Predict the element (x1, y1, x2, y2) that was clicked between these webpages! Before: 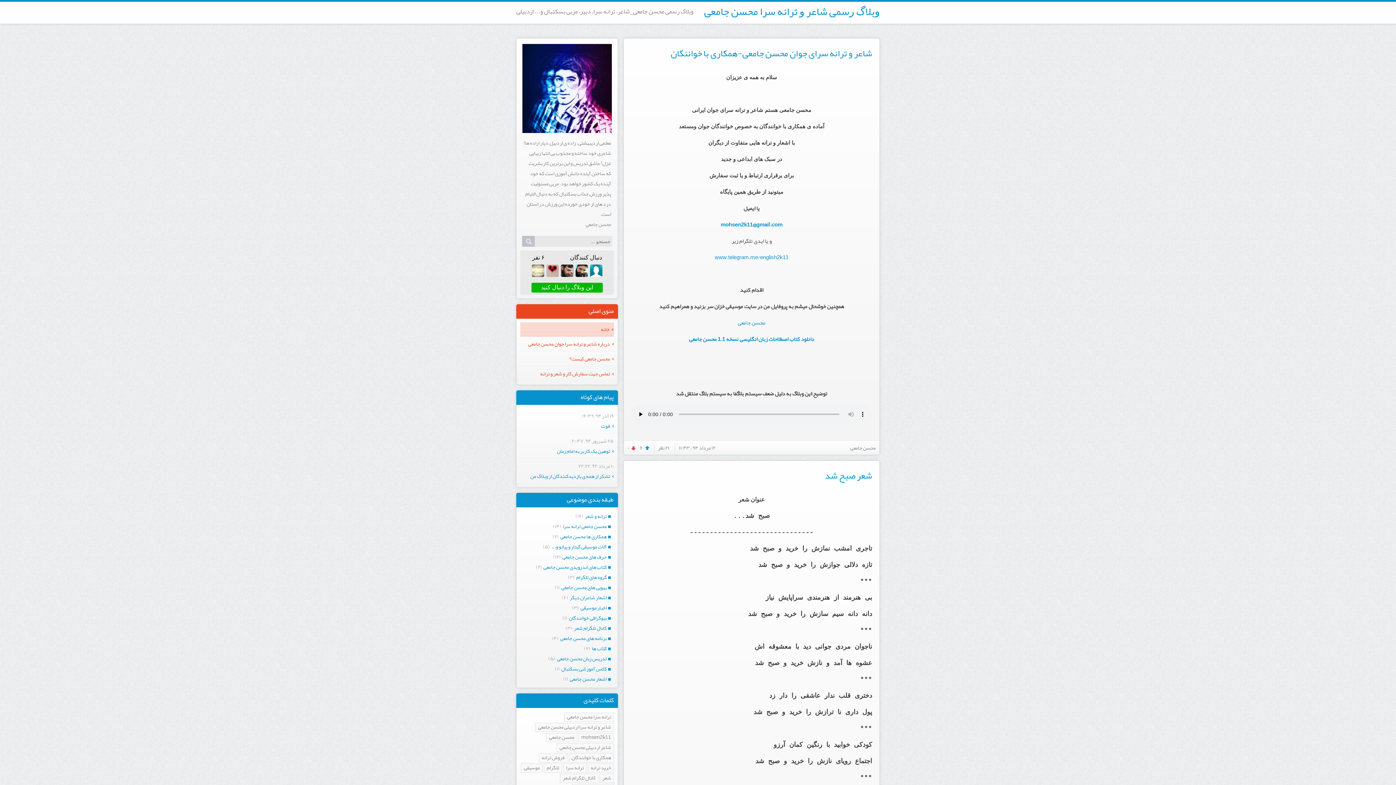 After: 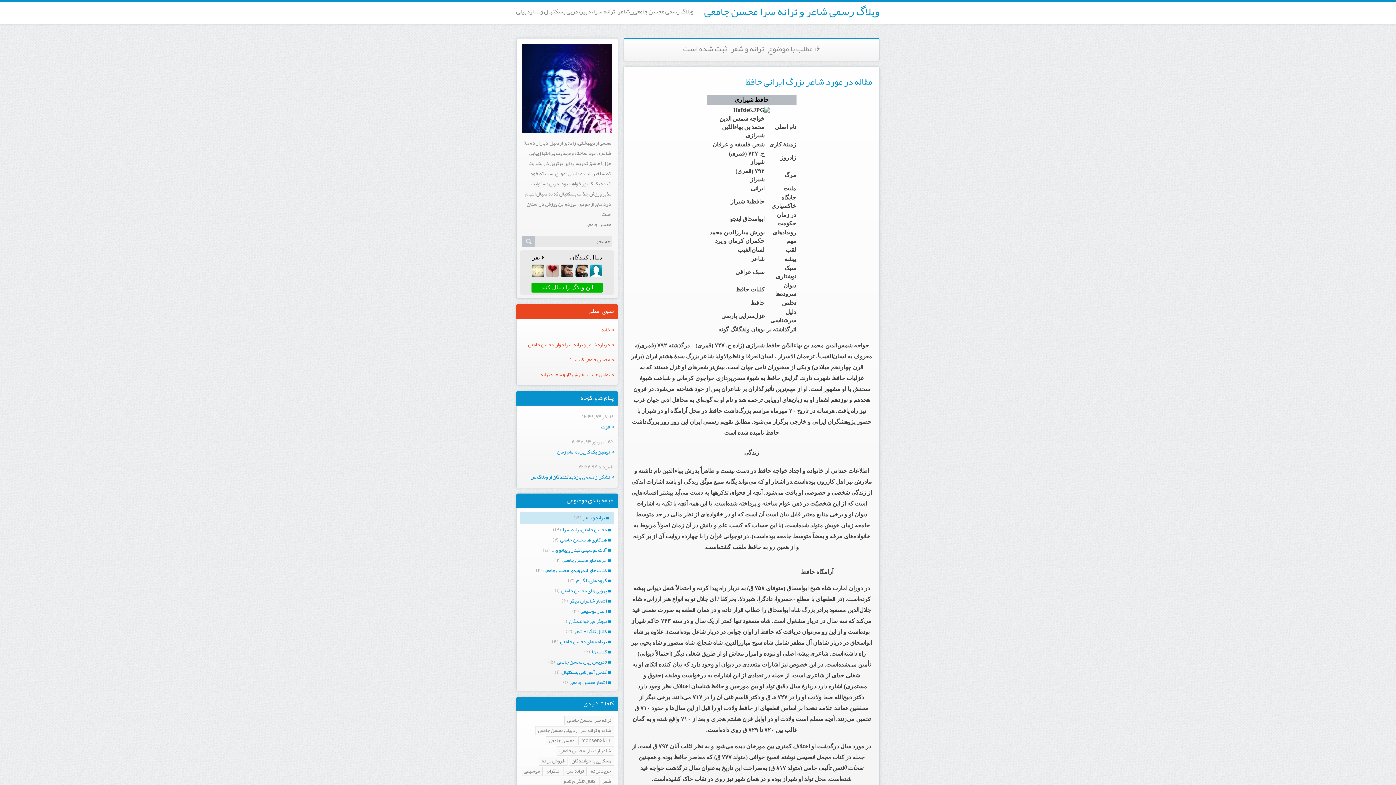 Action: bbox: (585, 511, 614, 521) label: ترانه و شعر